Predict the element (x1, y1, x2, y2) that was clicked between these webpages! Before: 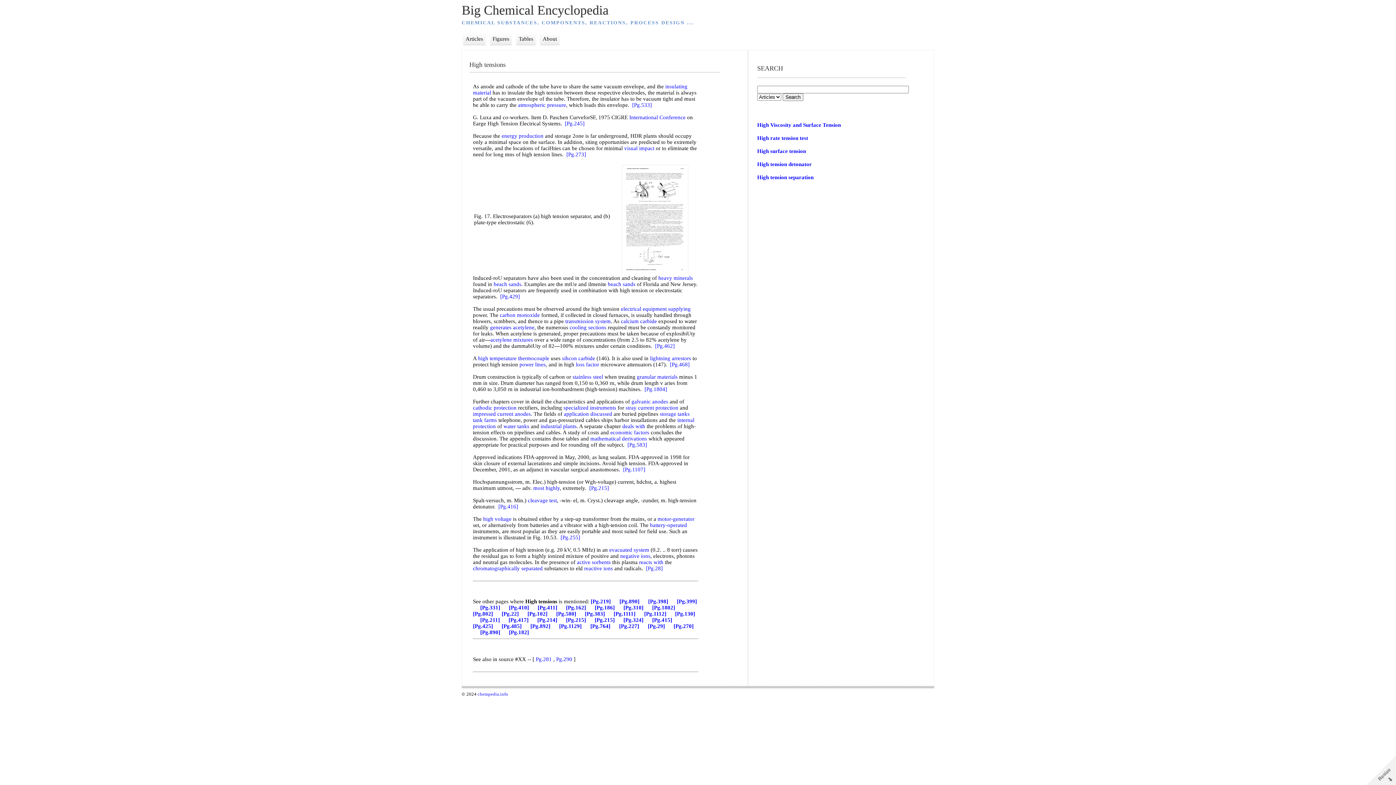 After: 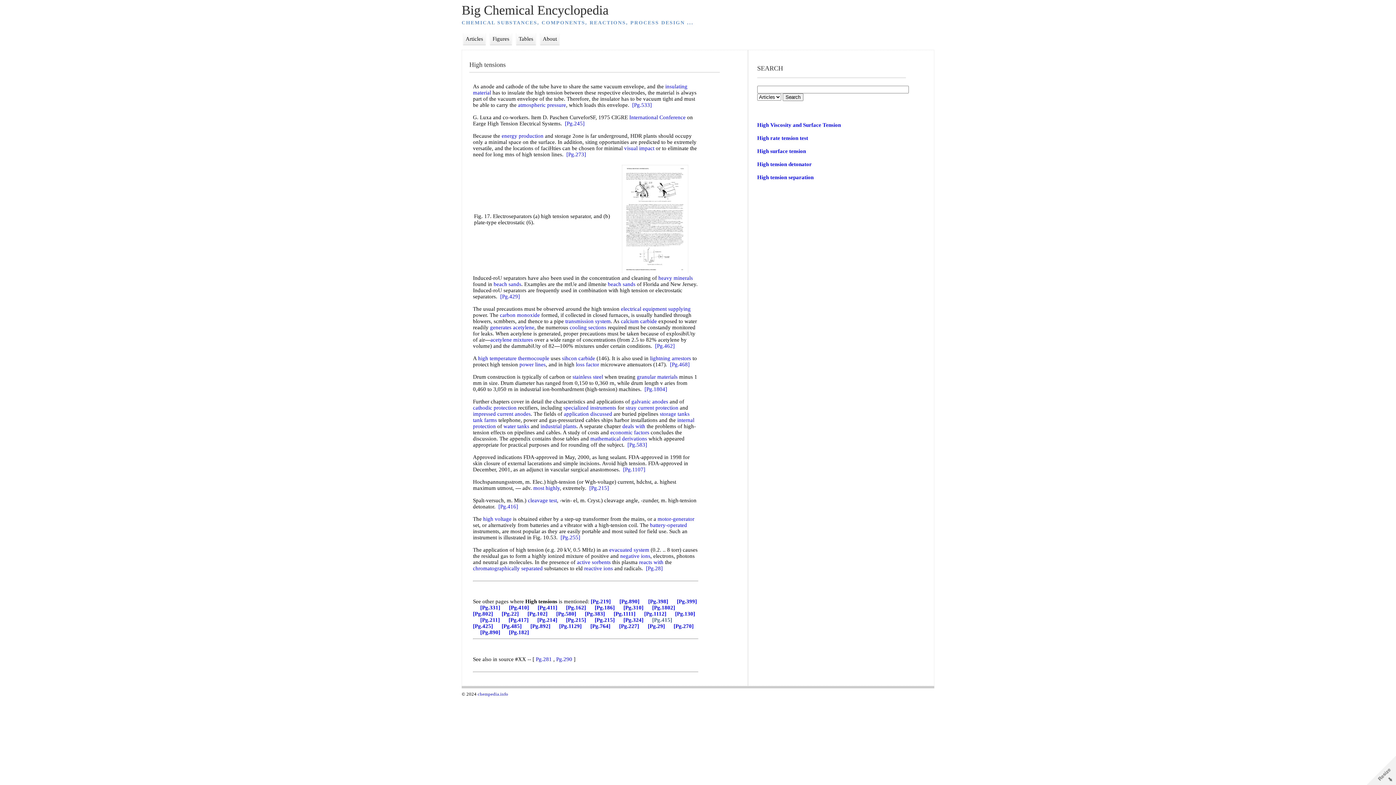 Action: bbox: (652, 617, 672, 623) label: [Pg.415]